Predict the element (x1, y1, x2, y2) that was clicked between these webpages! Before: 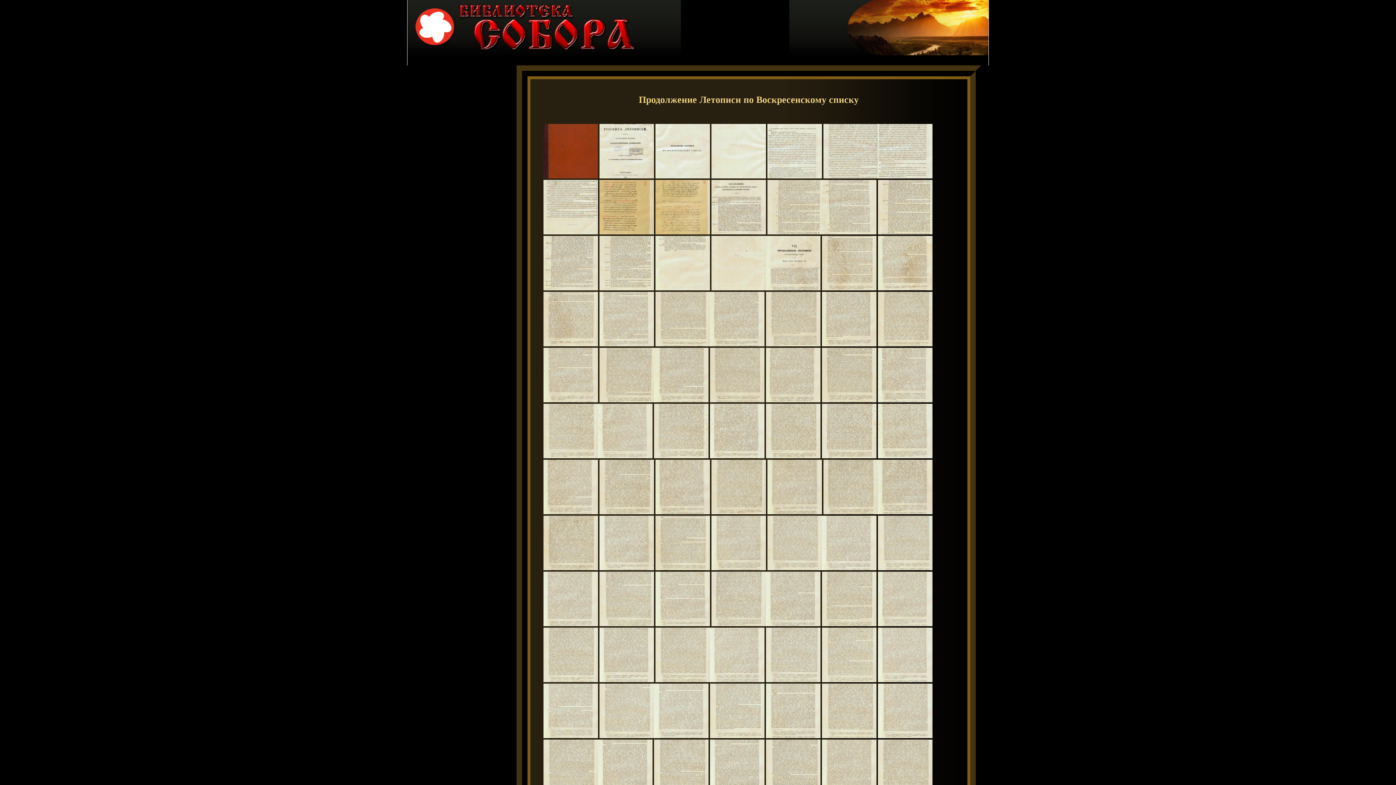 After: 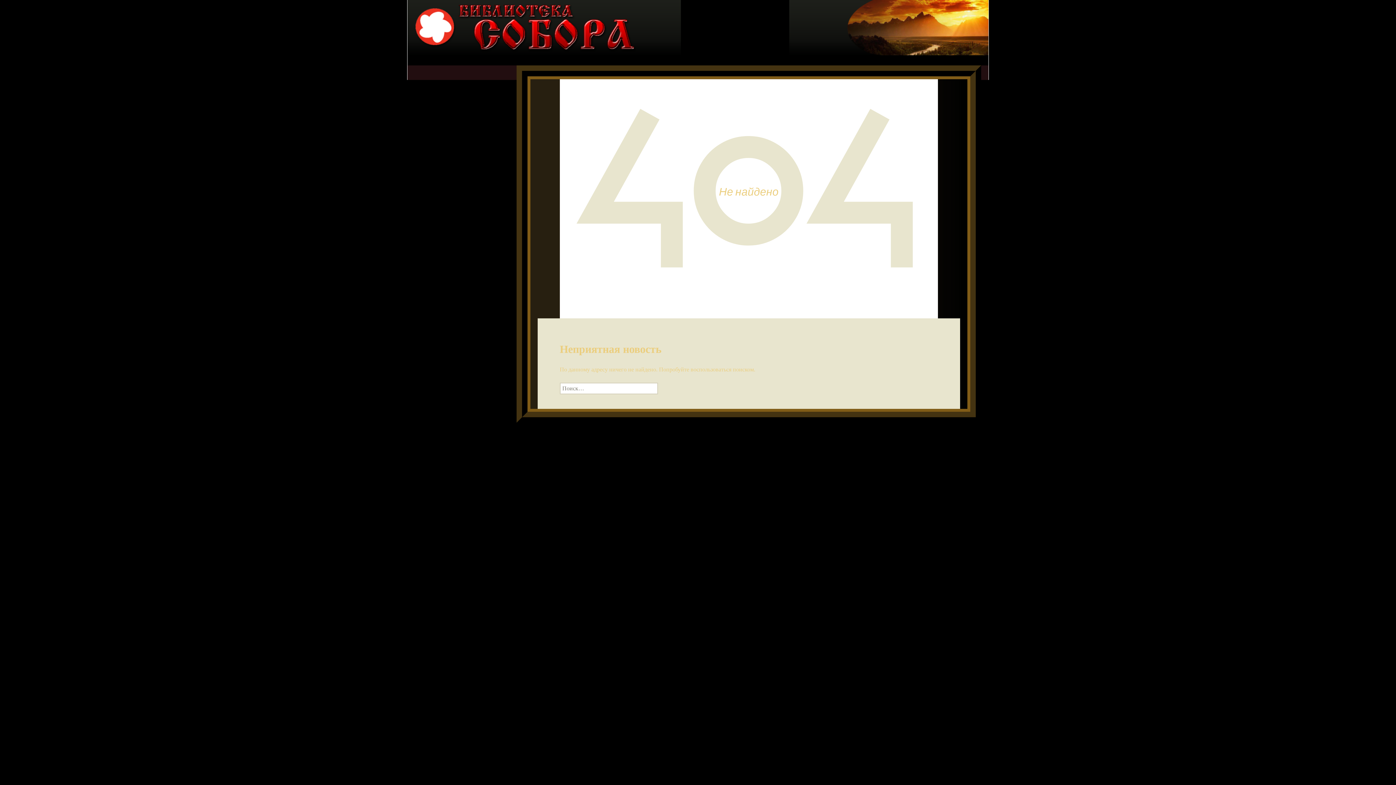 Action: bbox: (543, 539, 598, 545)